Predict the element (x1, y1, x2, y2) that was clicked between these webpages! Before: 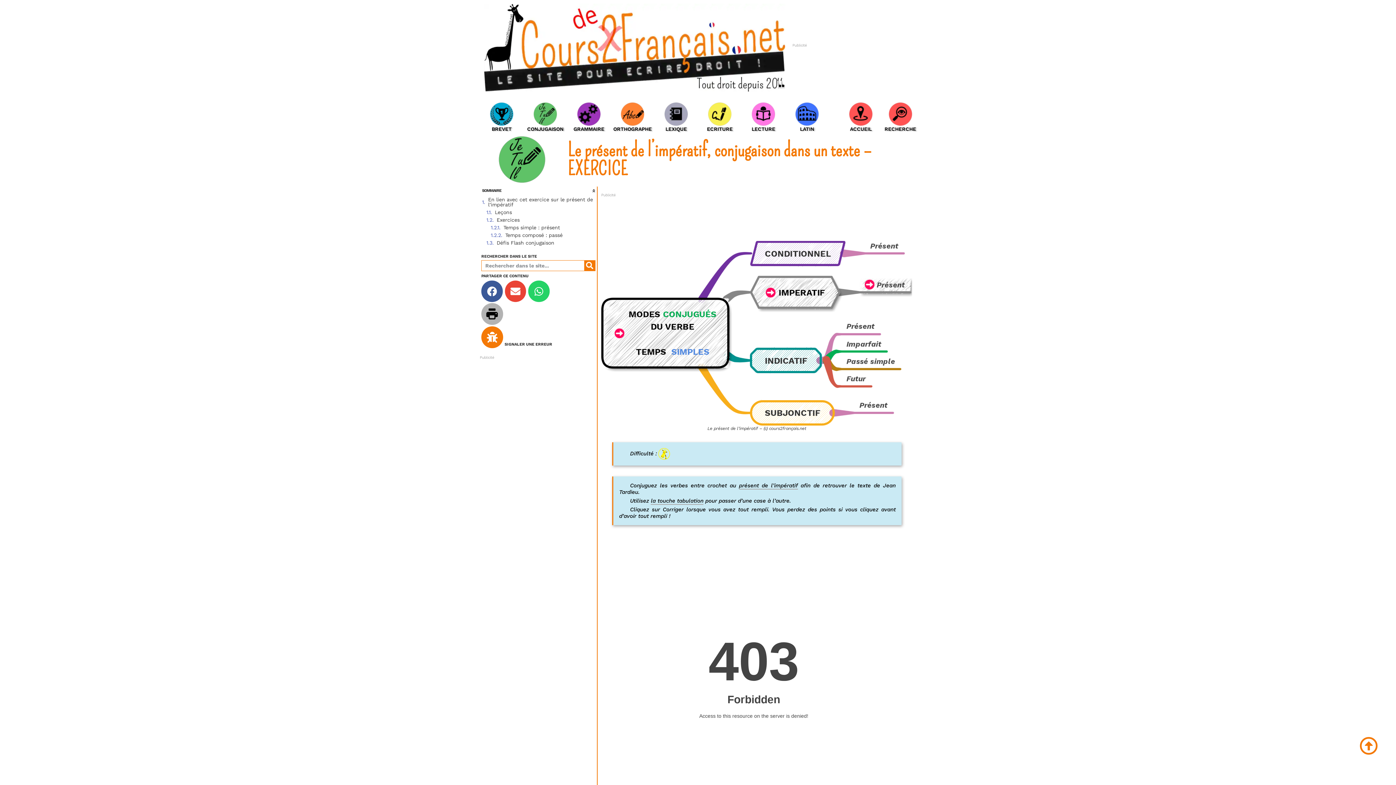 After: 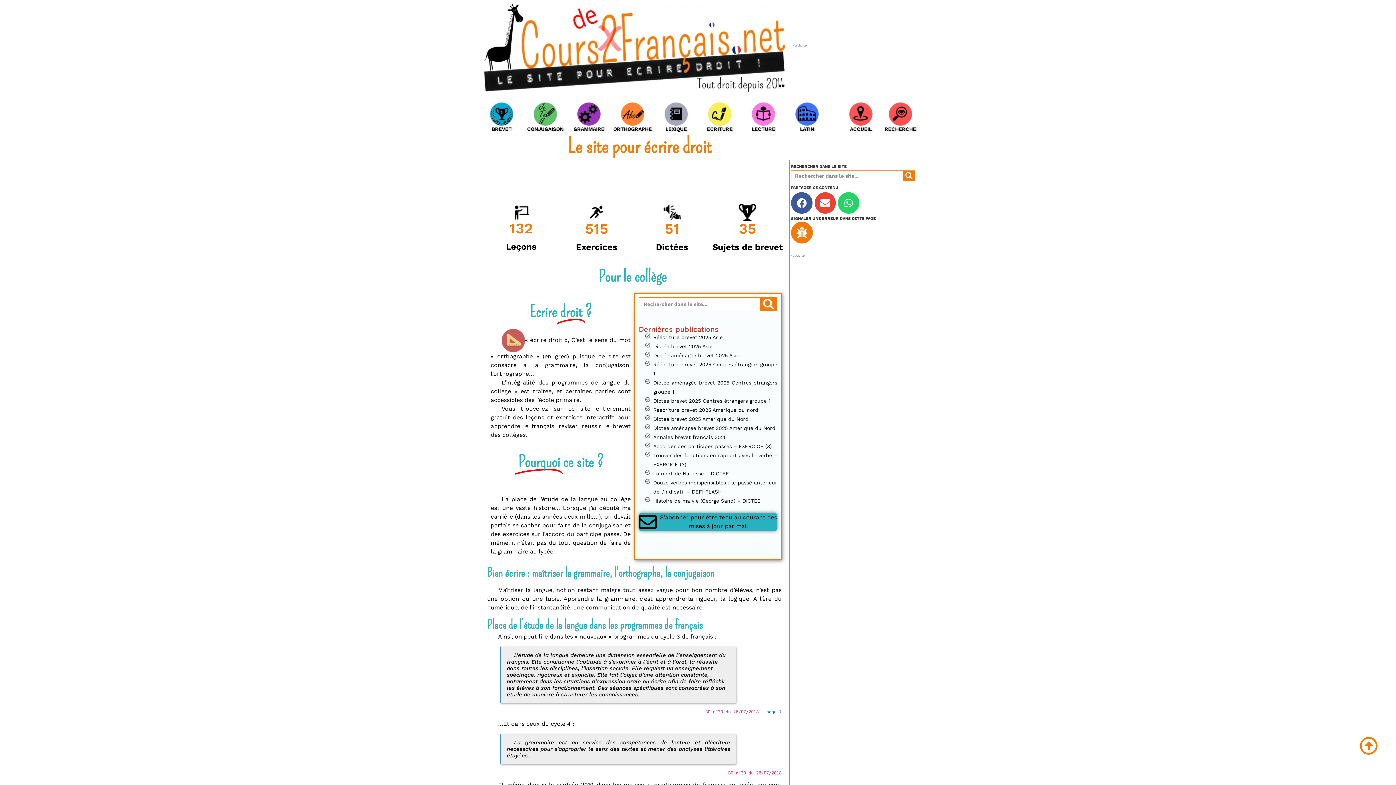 Action: bbox: (849, 102, 872, 125)